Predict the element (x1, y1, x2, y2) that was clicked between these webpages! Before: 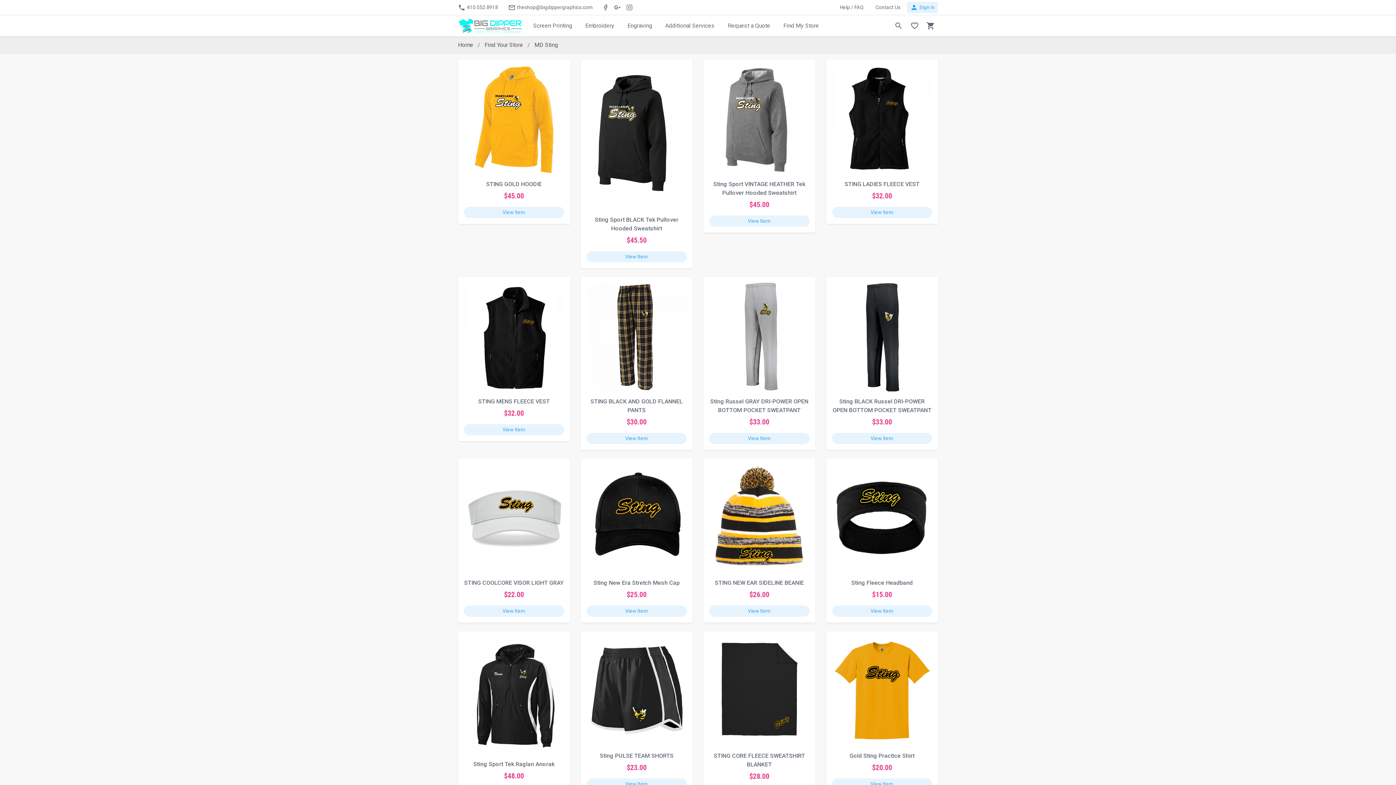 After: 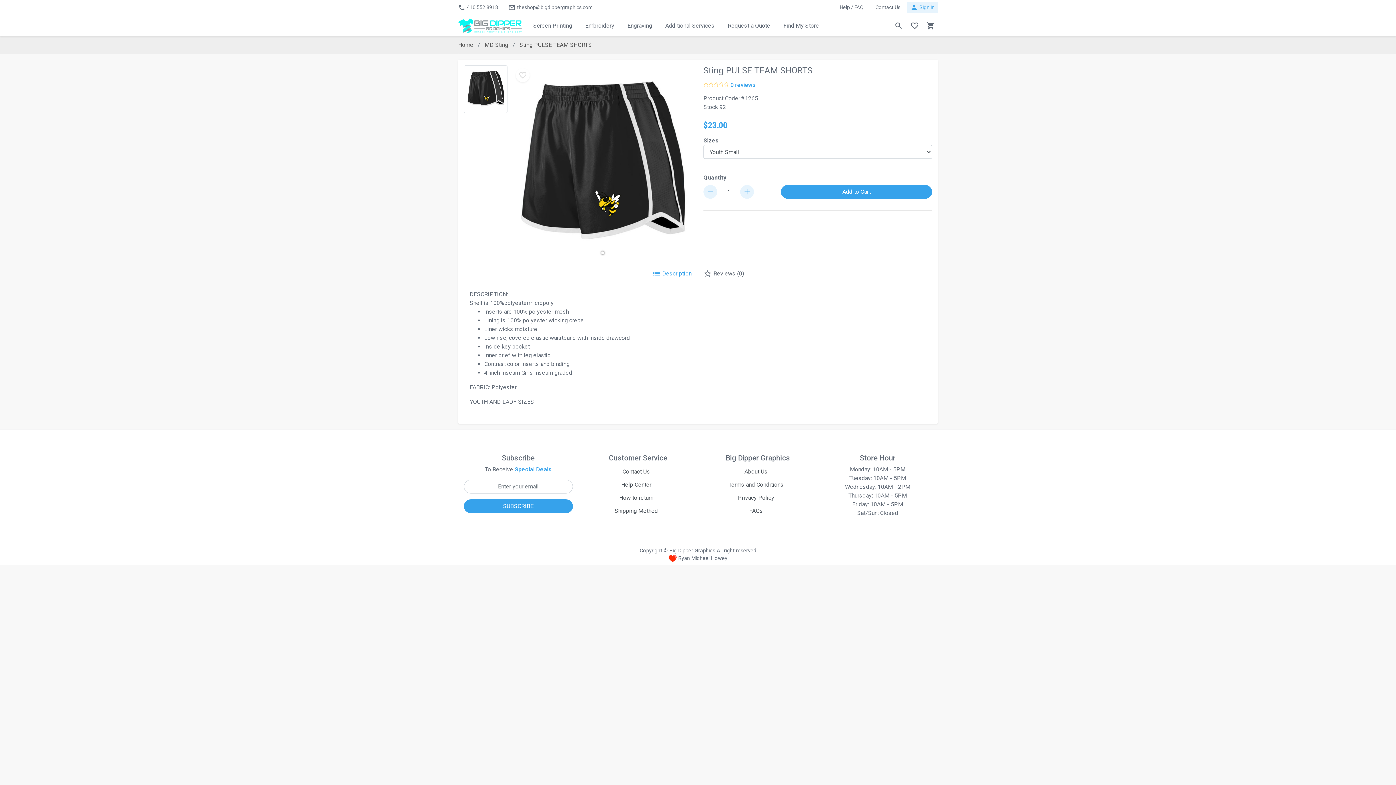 Action: label: View Item bbox: (586, 778, 686, 790)